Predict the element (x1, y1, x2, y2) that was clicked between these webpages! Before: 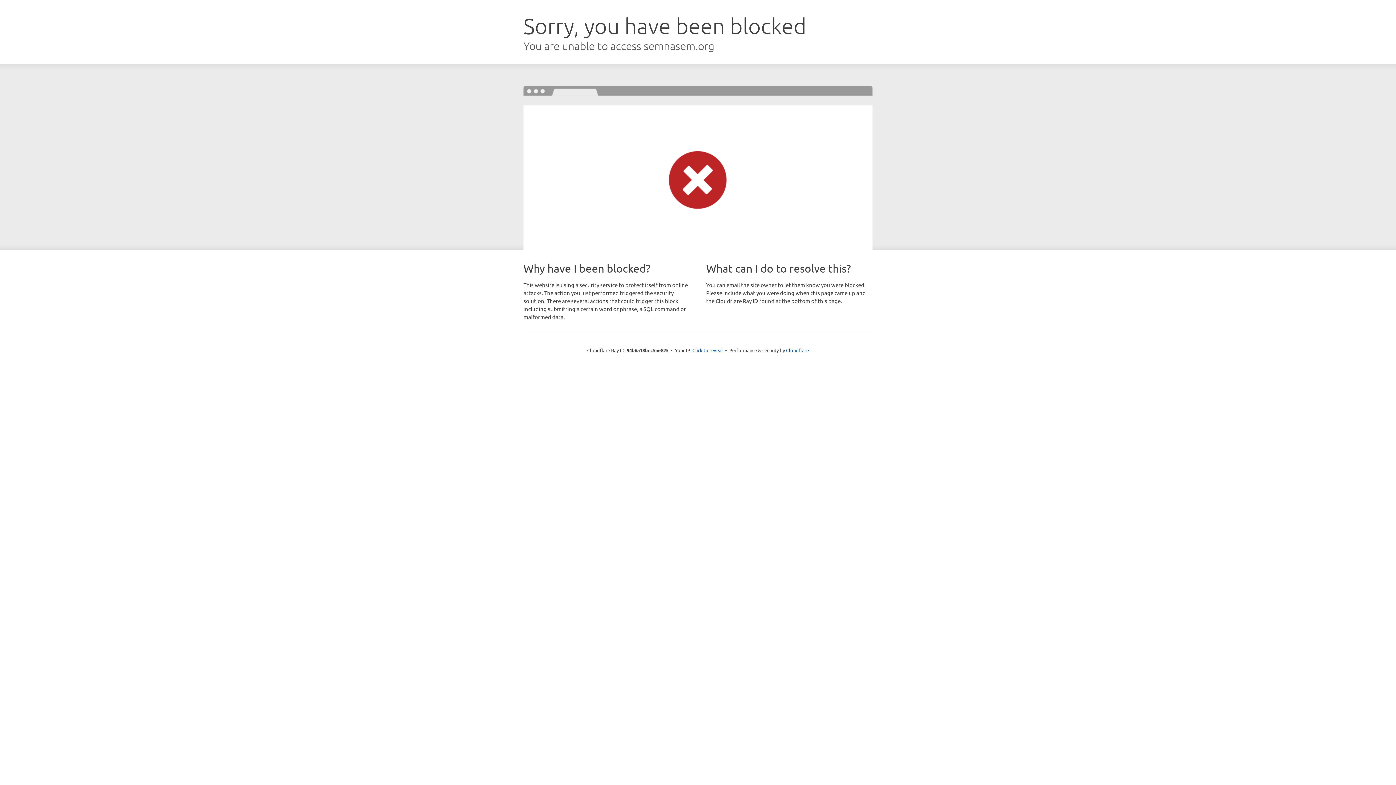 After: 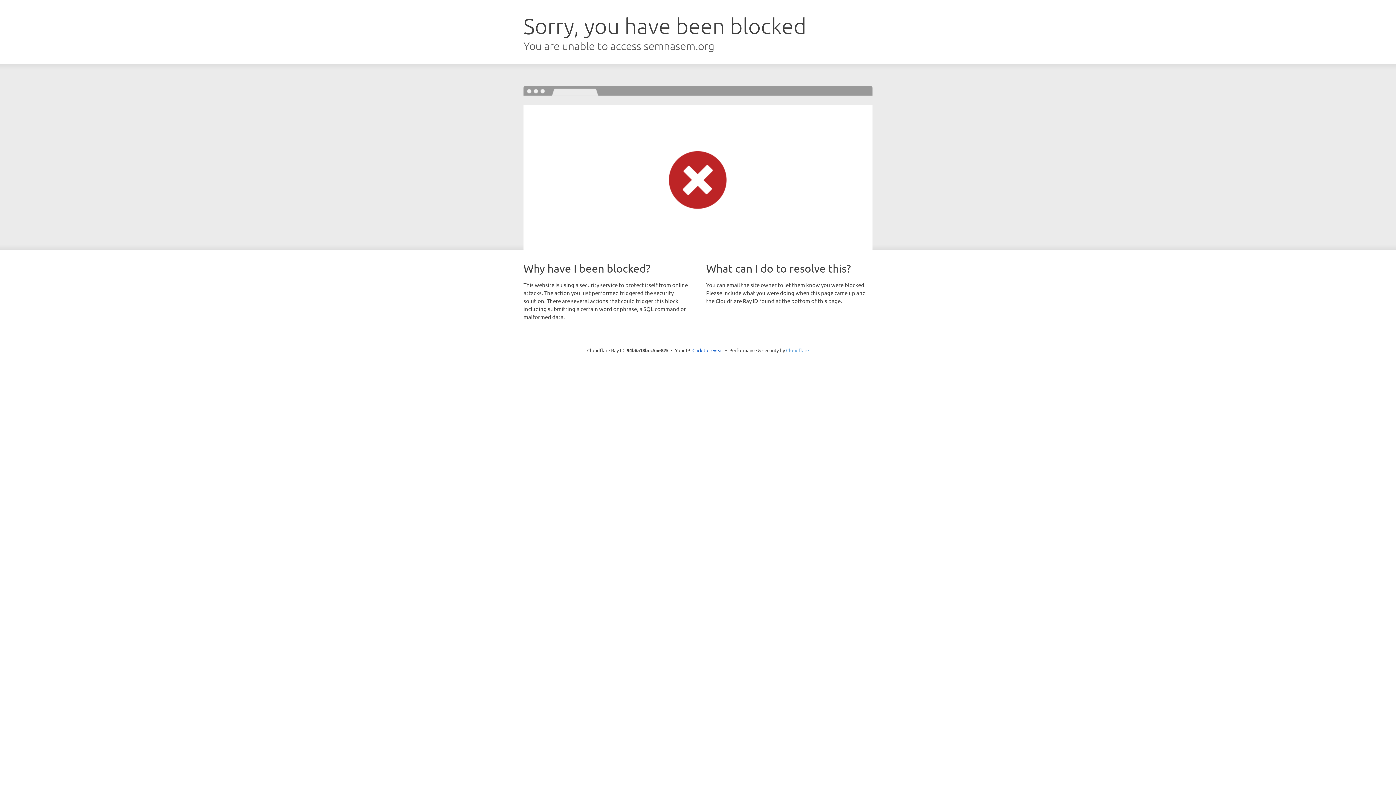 Action: bbox: (786, 347, 809, 353) label: Cloudflare